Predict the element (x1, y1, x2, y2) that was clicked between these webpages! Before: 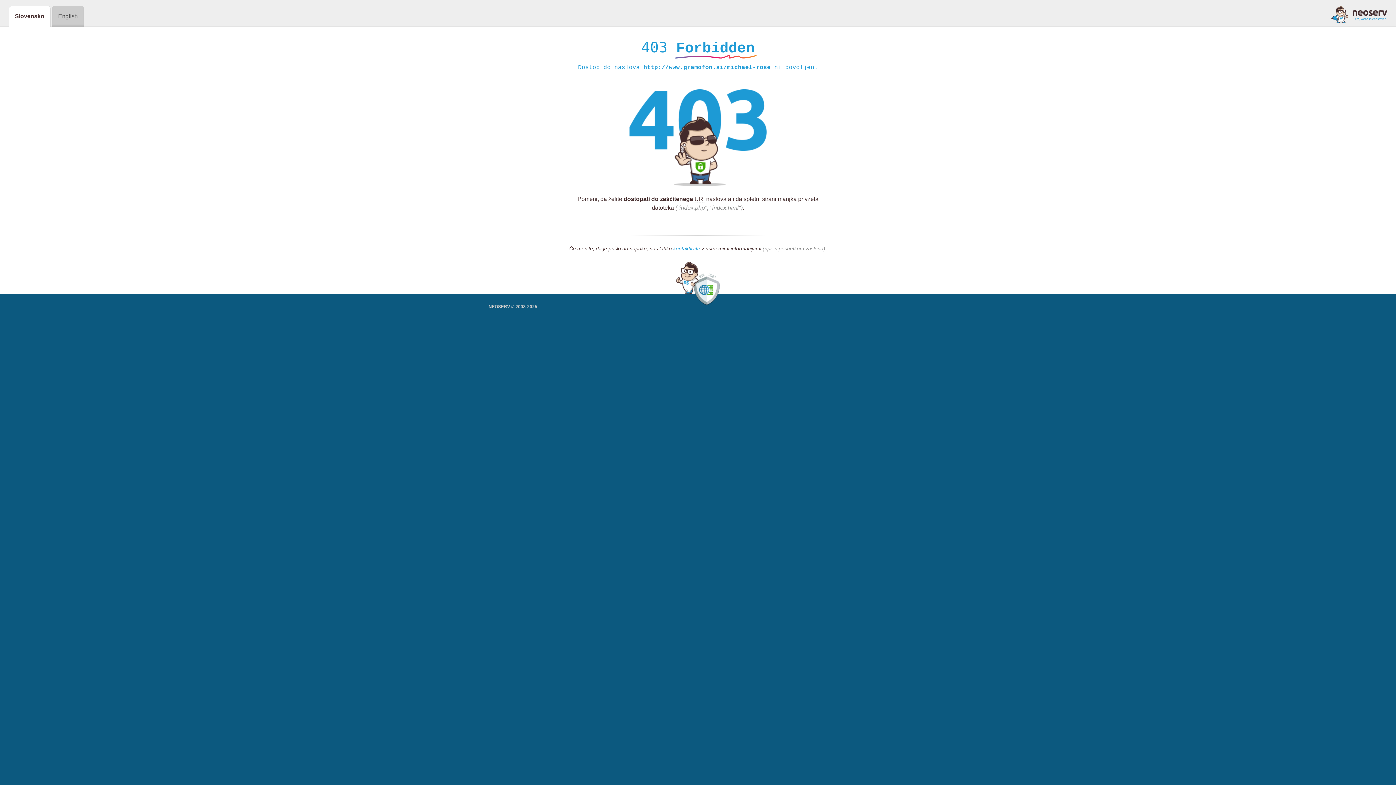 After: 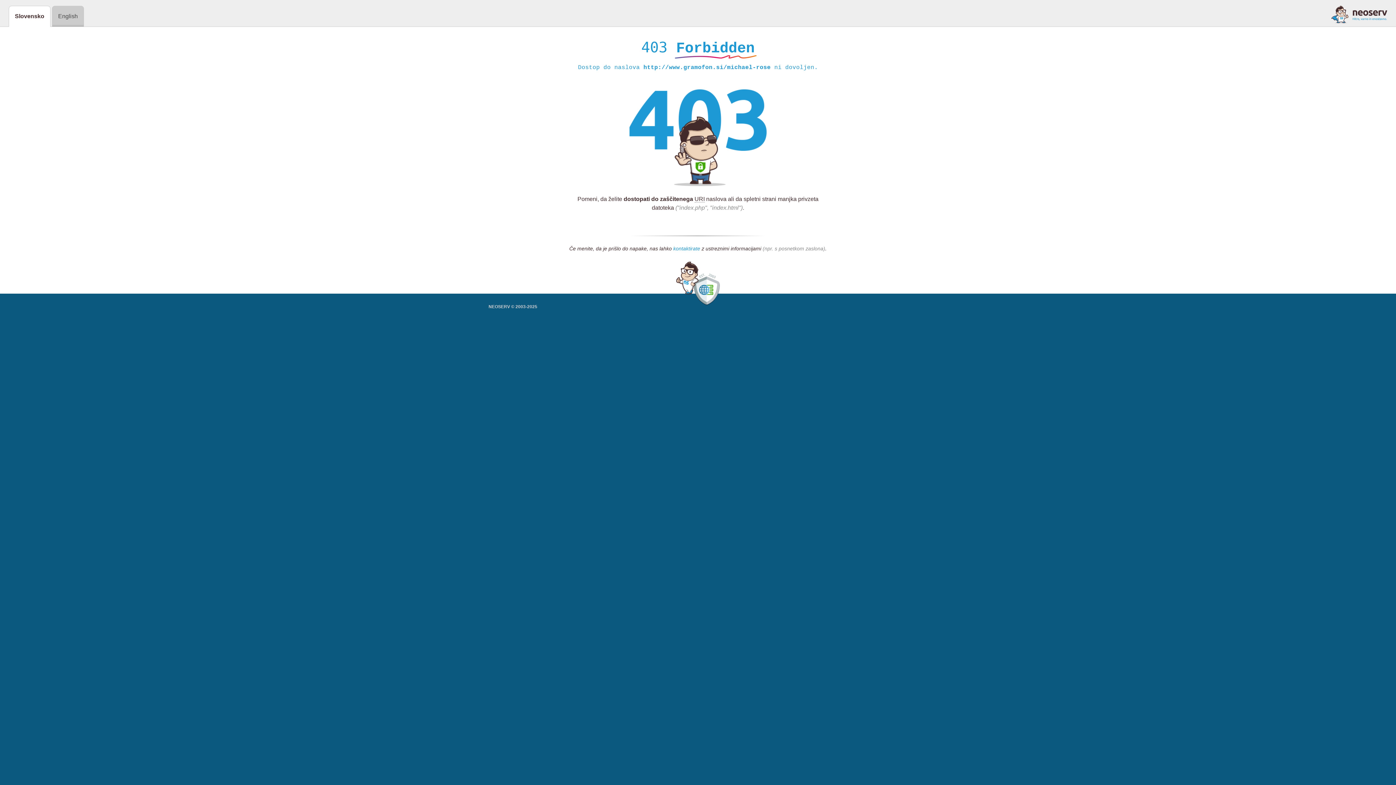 Action: label: kontaktirate bbox: (673, 245, 700, 252)